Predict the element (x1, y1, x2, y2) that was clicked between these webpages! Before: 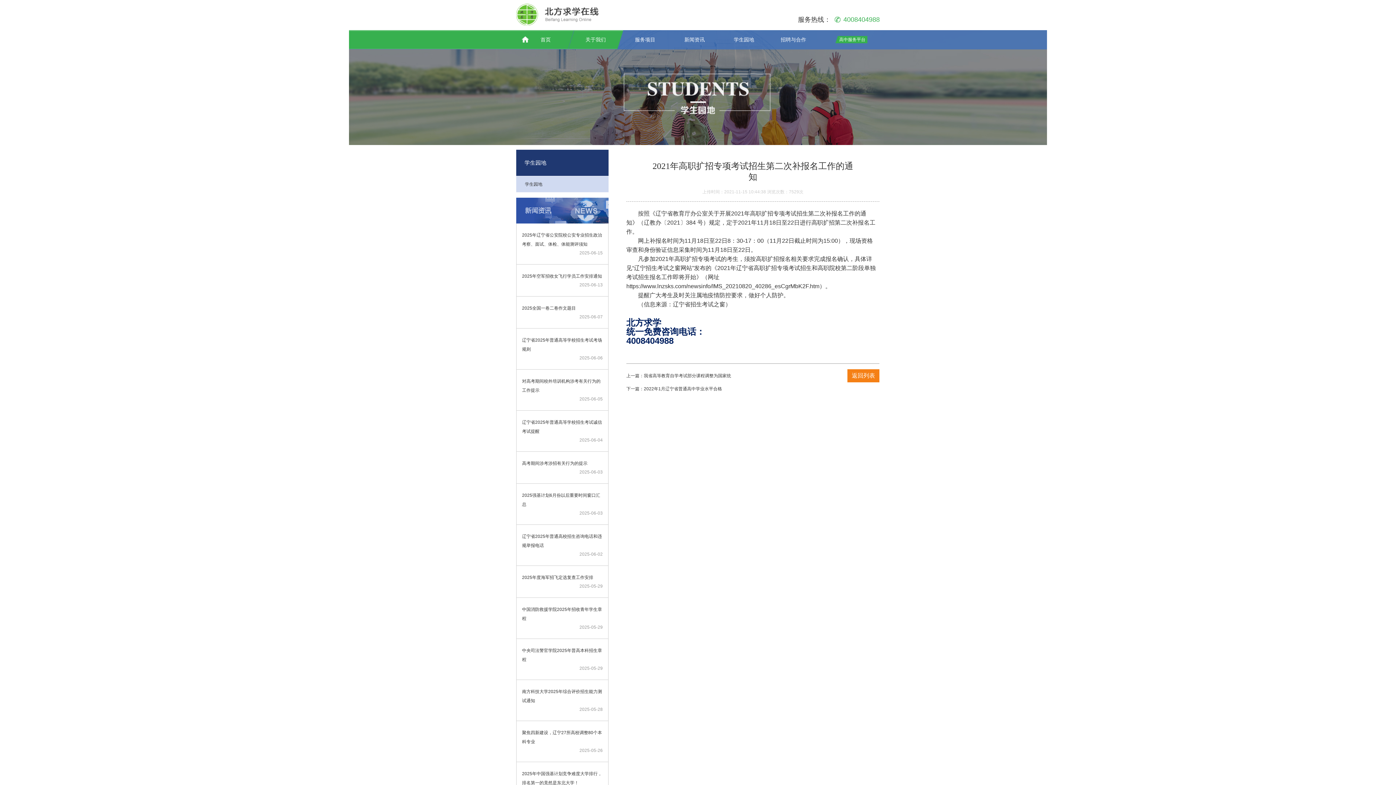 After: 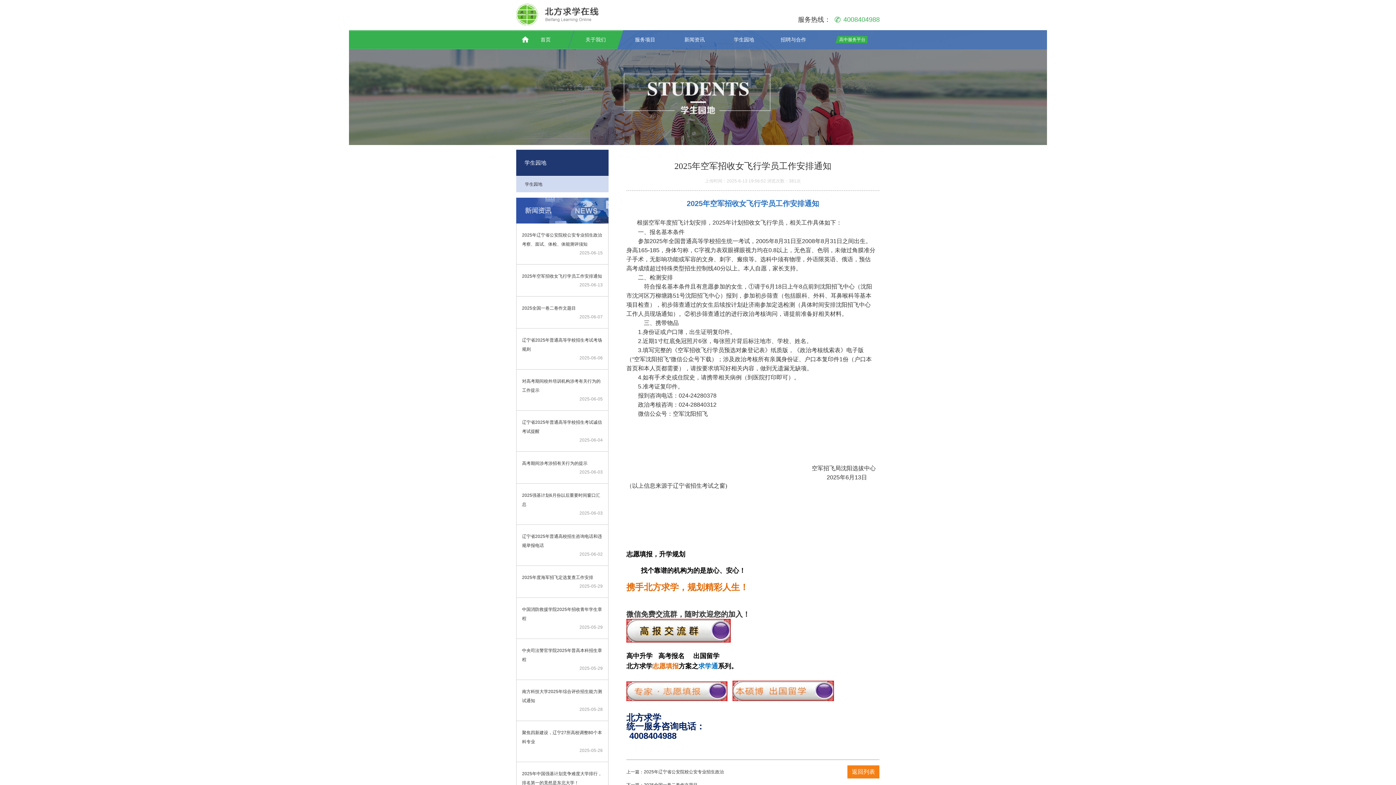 Action: label: 2025年空军招收女飞行学员工作安排通知 bbox: (522, 273, 602, 278)